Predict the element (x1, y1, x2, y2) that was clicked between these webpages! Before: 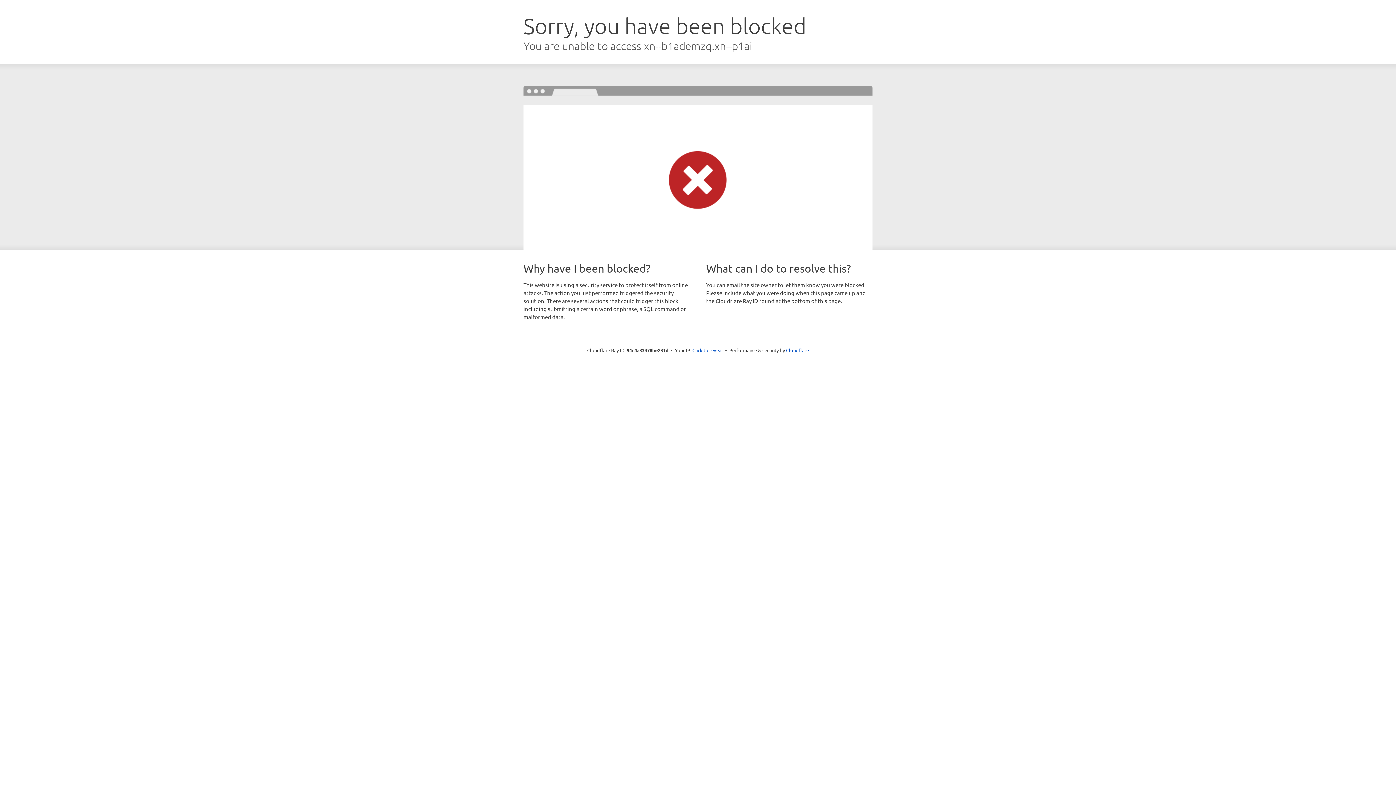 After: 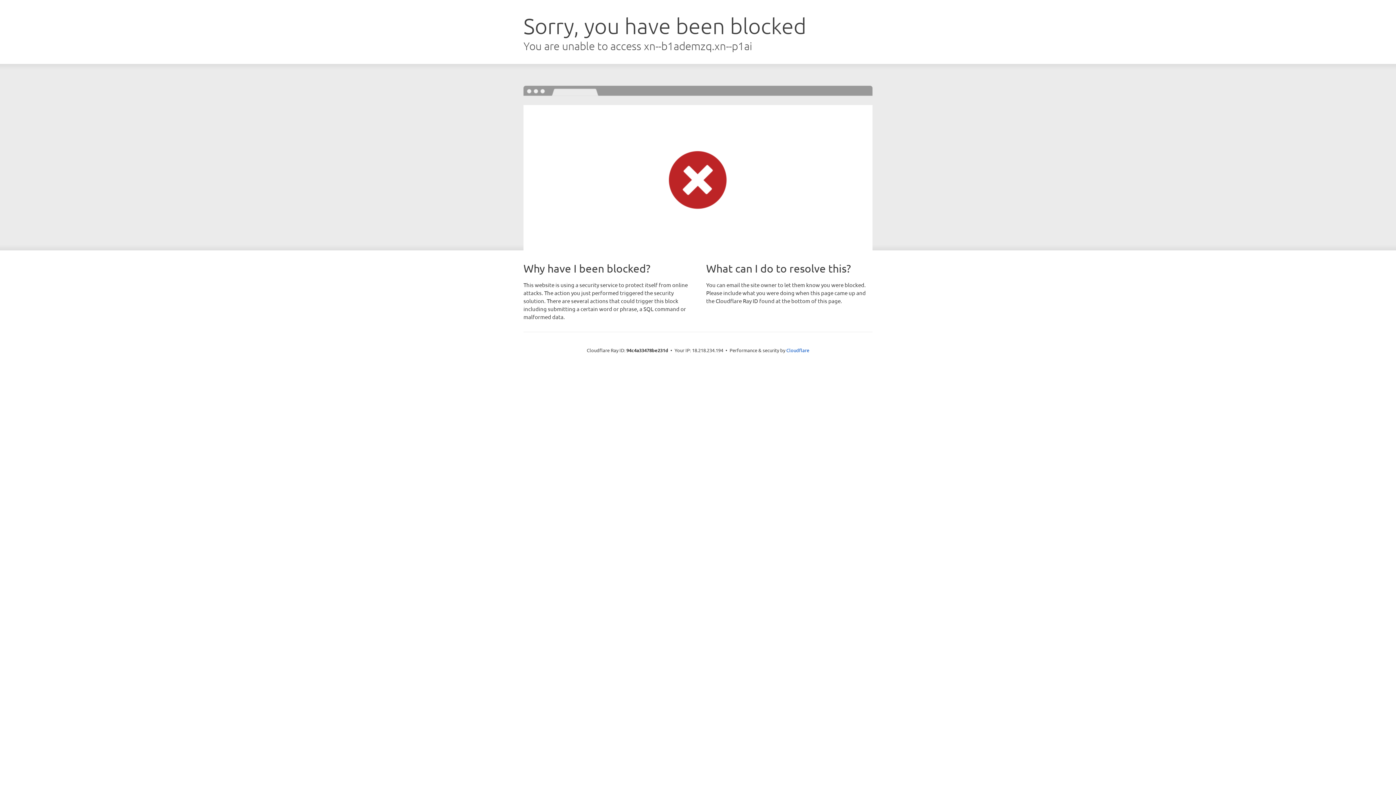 Action: label: Click to reveal bbox: (692, 346, 723, 353)